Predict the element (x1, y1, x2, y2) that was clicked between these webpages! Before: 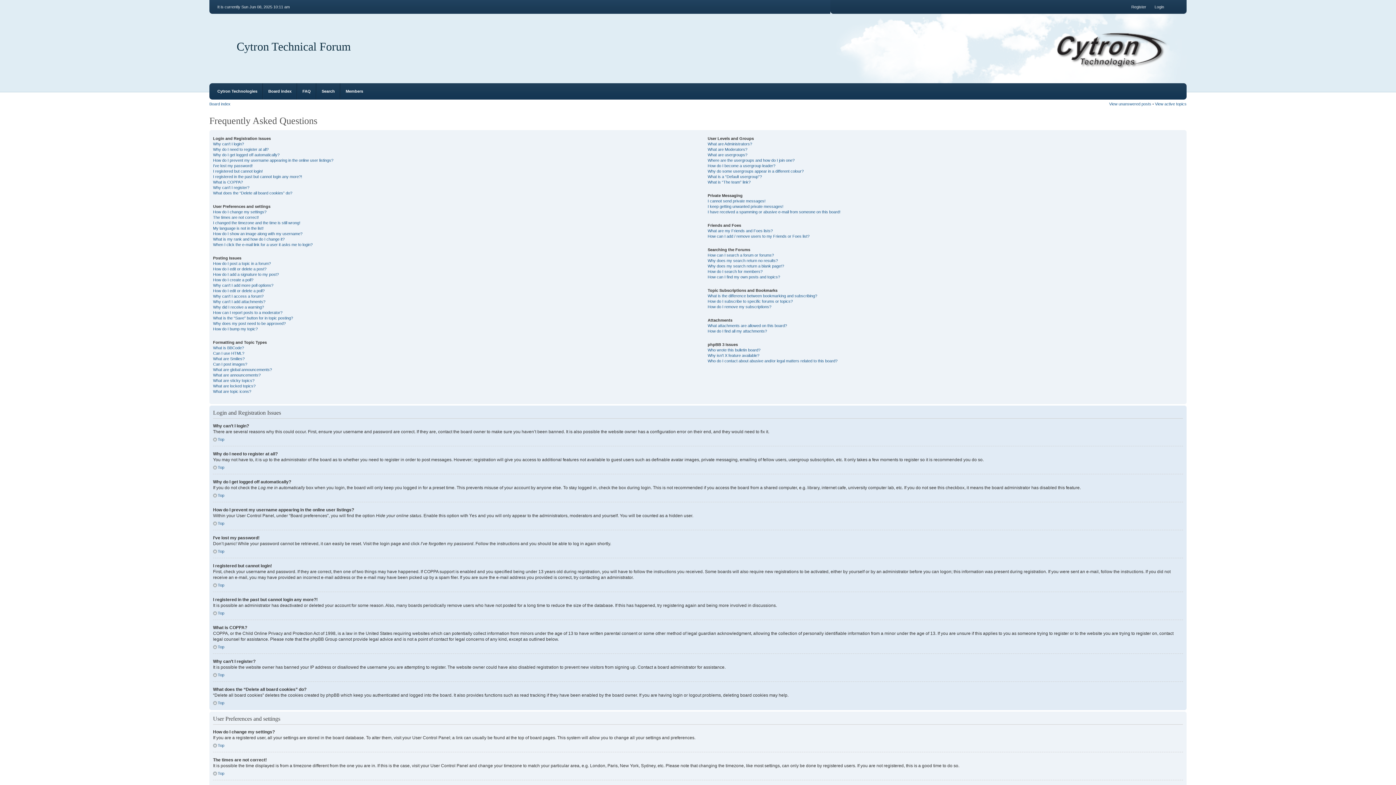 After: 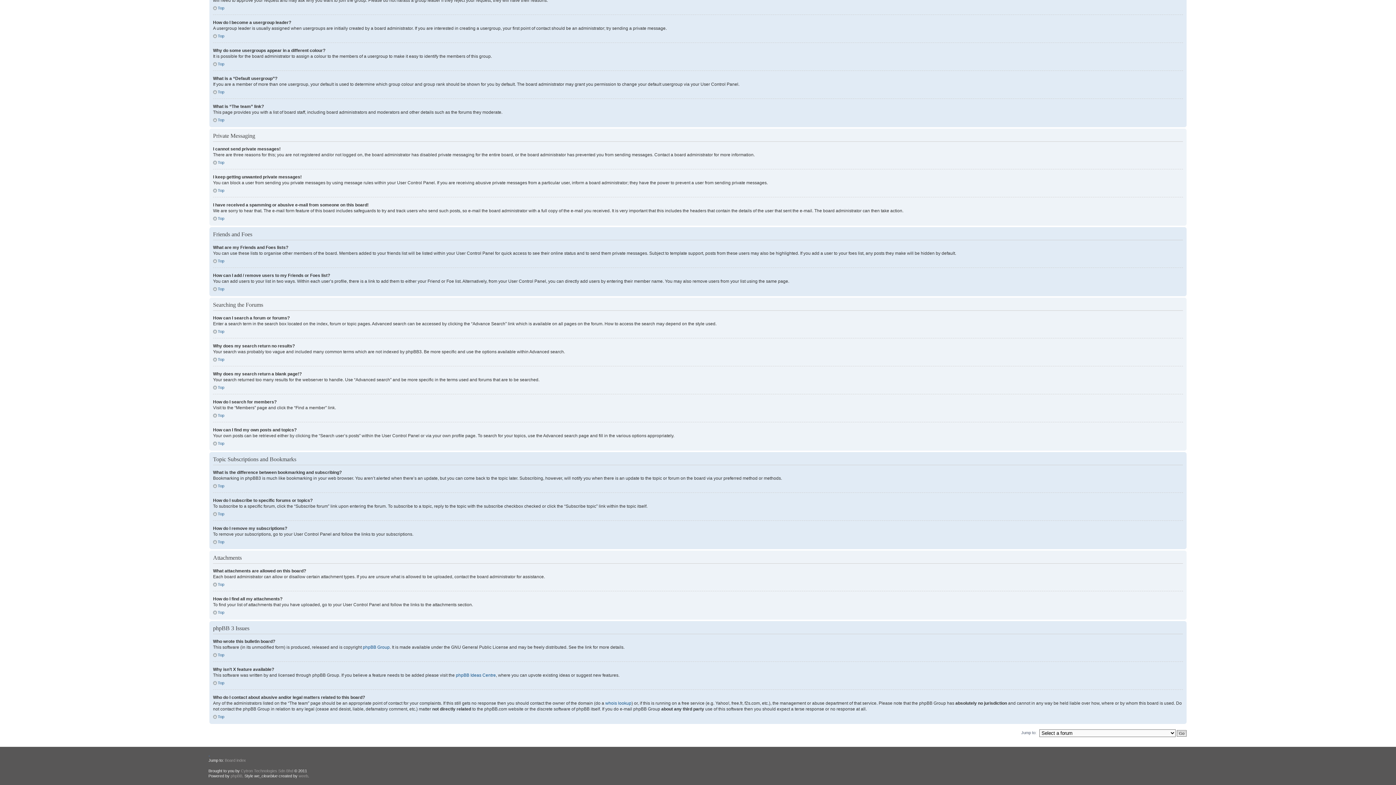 Action: label: What are my Friends and Foes lists? bbox: (707, 228, 772, 233)